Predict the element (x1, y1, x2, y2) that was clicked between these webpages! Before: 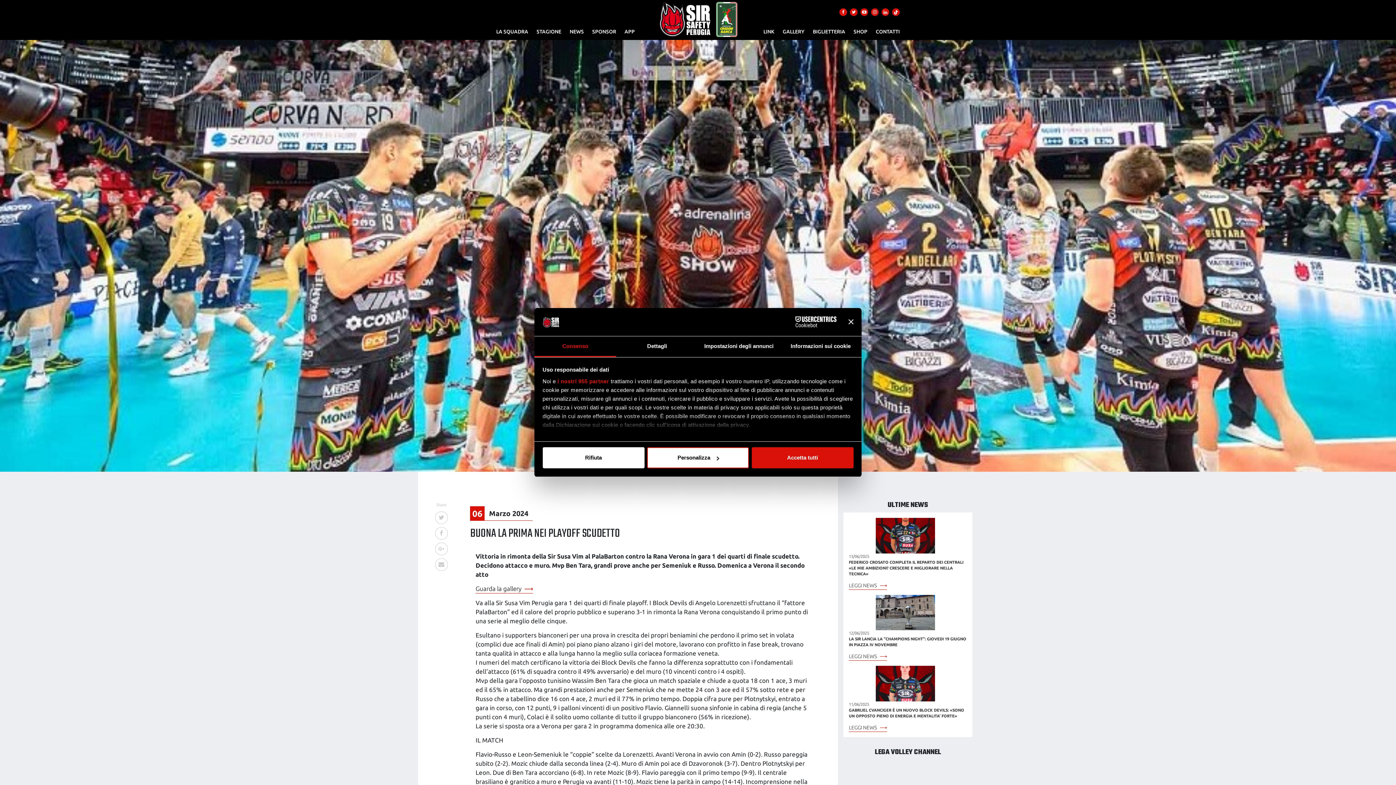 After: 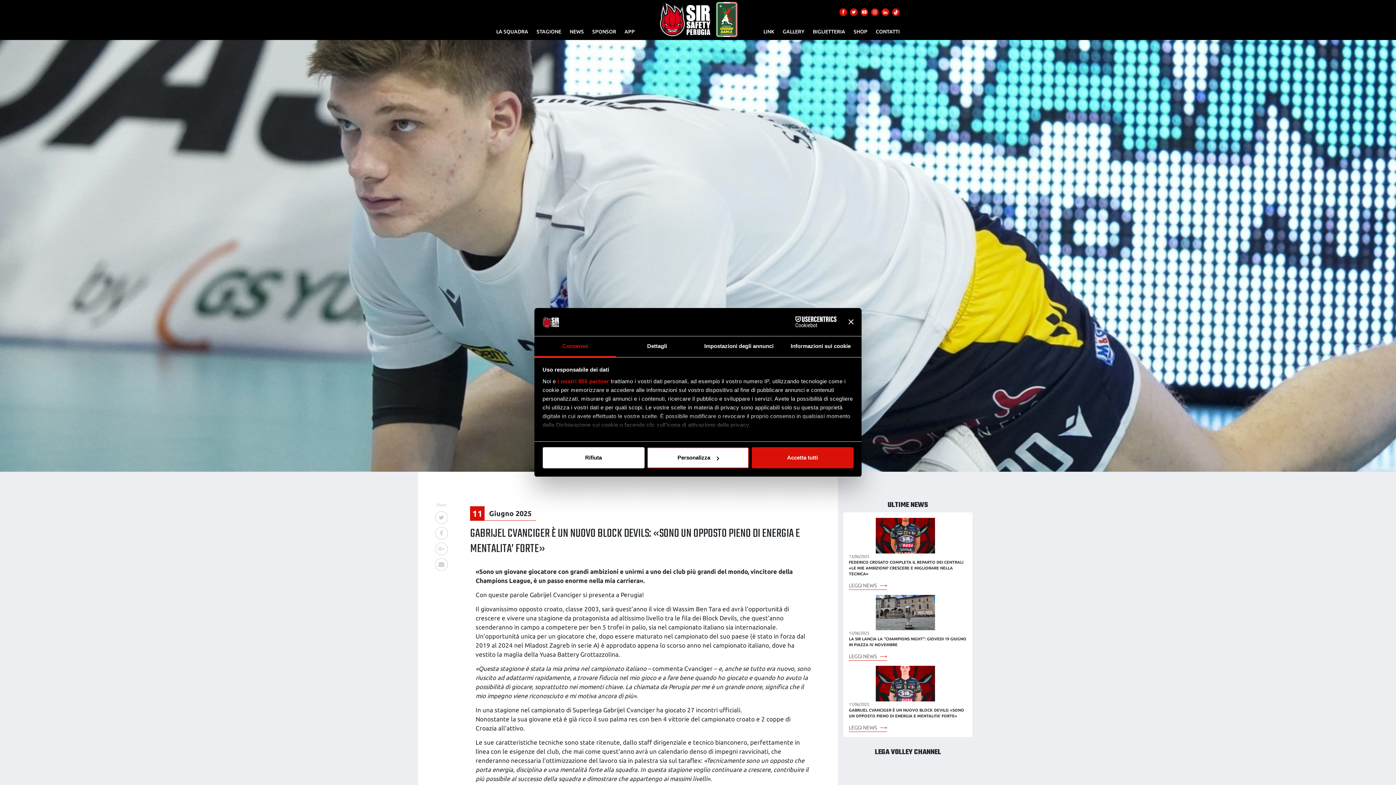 Action: bbox: (849, 666, 967, 731) label: 11/06/2025

GABRIJEL CVANCIGER È UN NUOVO BLOCK DEVILS: «SONO UN OPPOSTO PIENO DI ENERGIA E MENTALITA’ FORTE»

LEGGI NEWS